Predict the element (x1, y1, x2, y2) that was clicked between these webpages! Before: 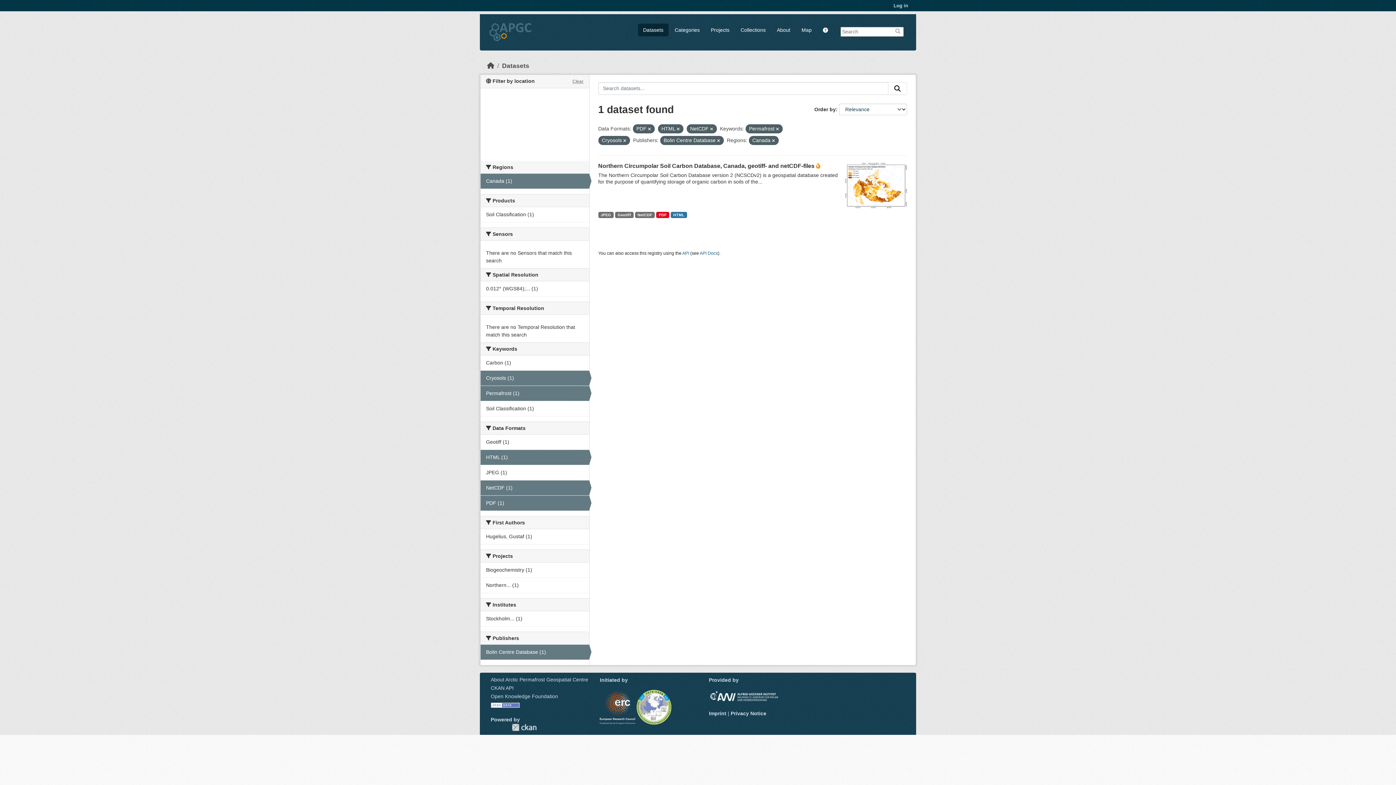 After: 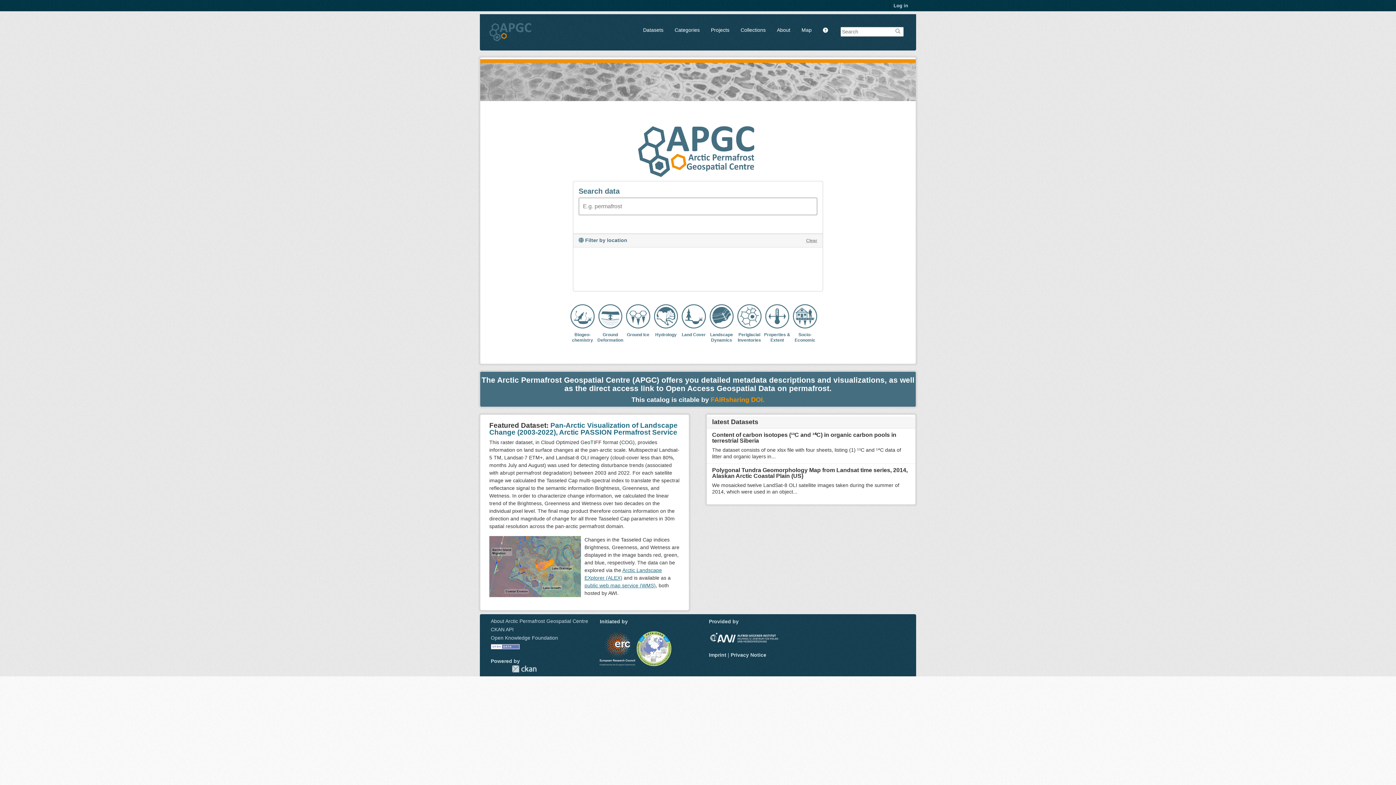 Action: bbox: (487, 62, 494, 69) label: Home